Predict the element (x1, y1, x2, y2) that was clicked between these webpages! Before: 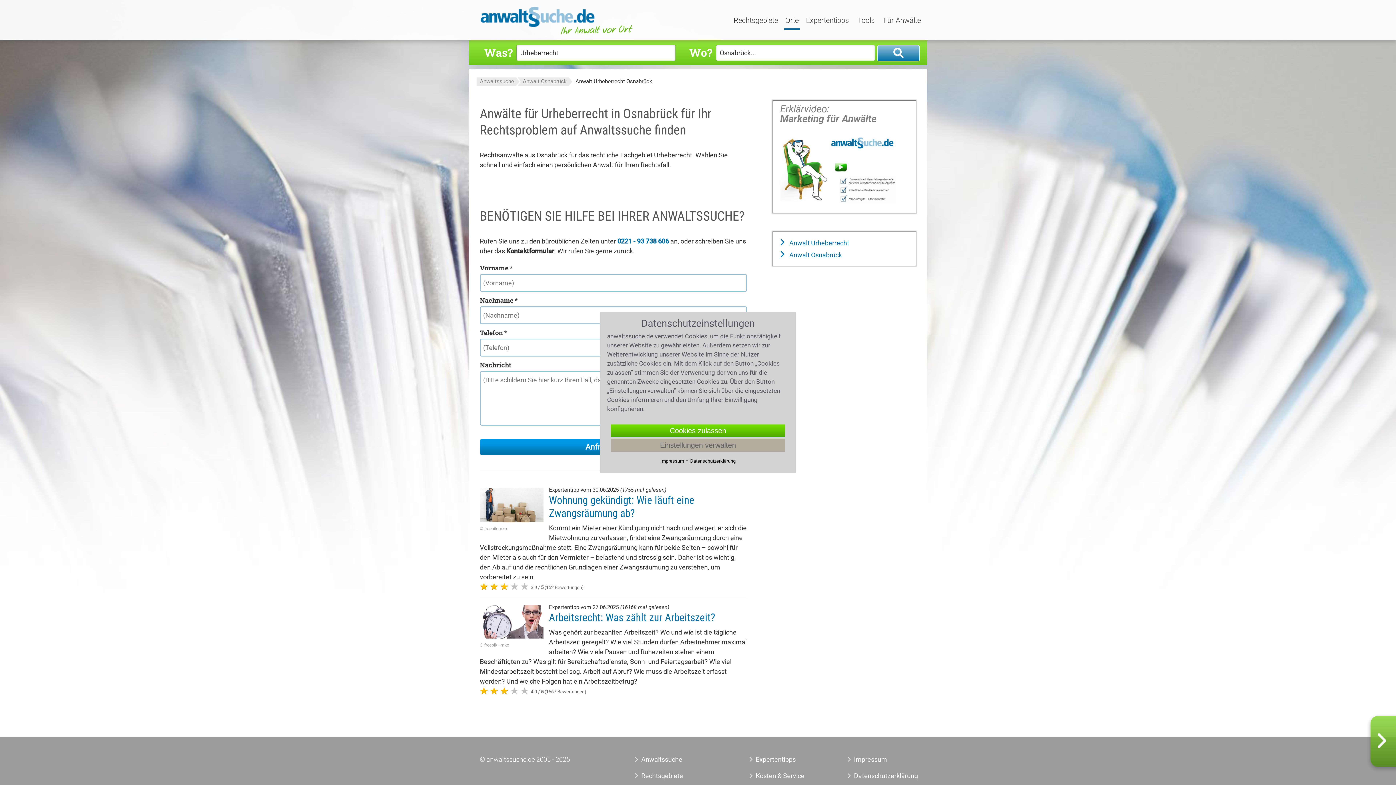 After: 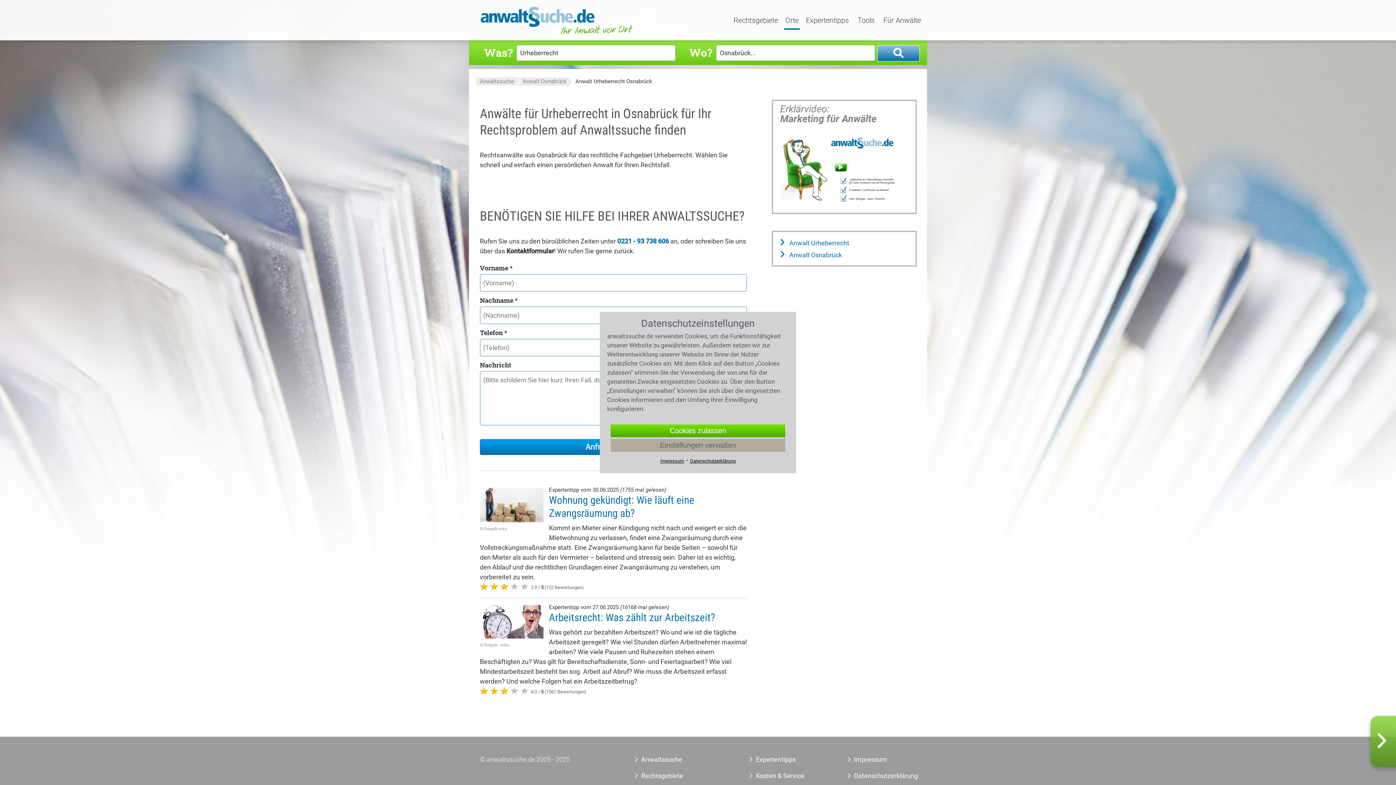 Action: bbox: (1300, 716, 1396, 767) label: Teilnehmer werden:
Jetzt Rabattaktion
sichern